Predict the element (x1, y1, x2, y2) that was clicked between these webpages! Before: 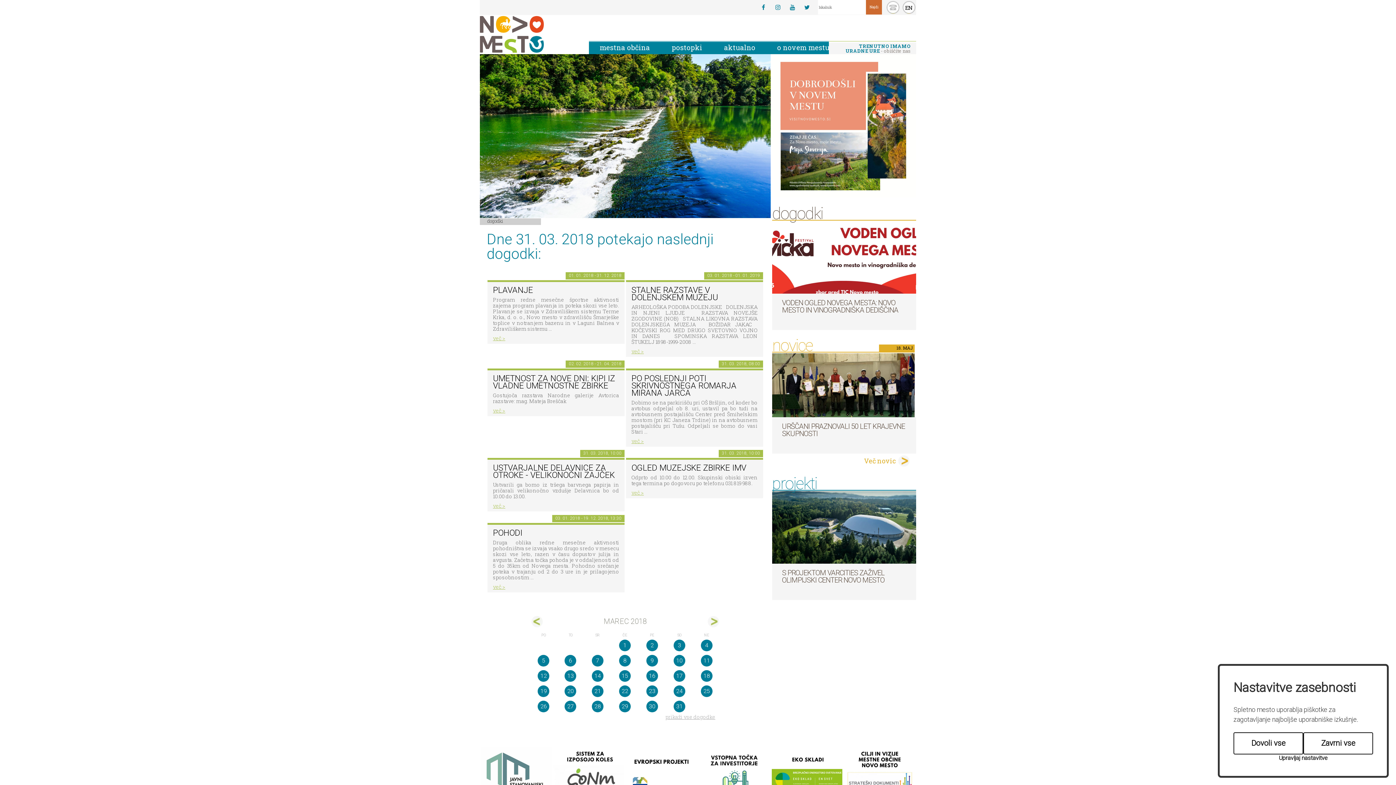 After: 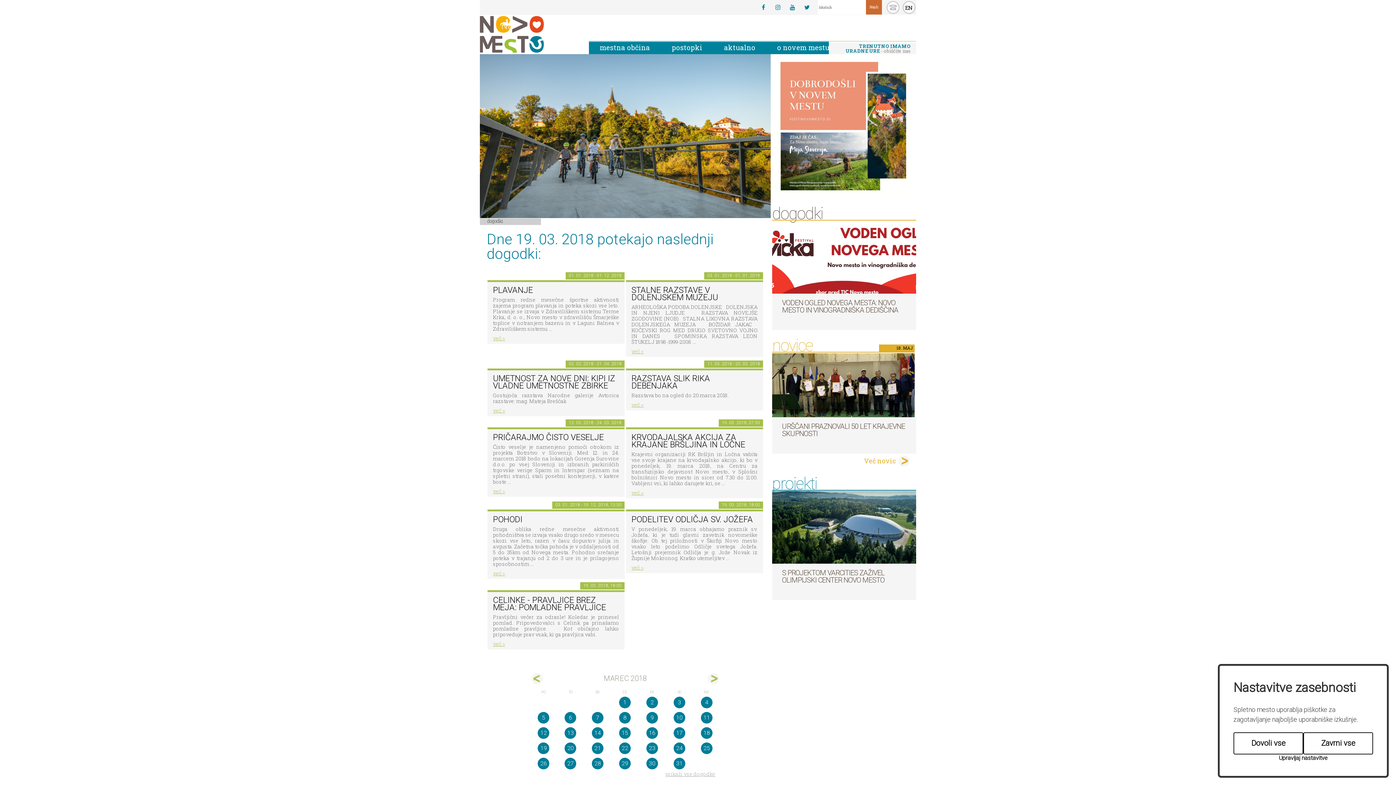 Action: label: 19 bbox: (537, 685, 549, 697)